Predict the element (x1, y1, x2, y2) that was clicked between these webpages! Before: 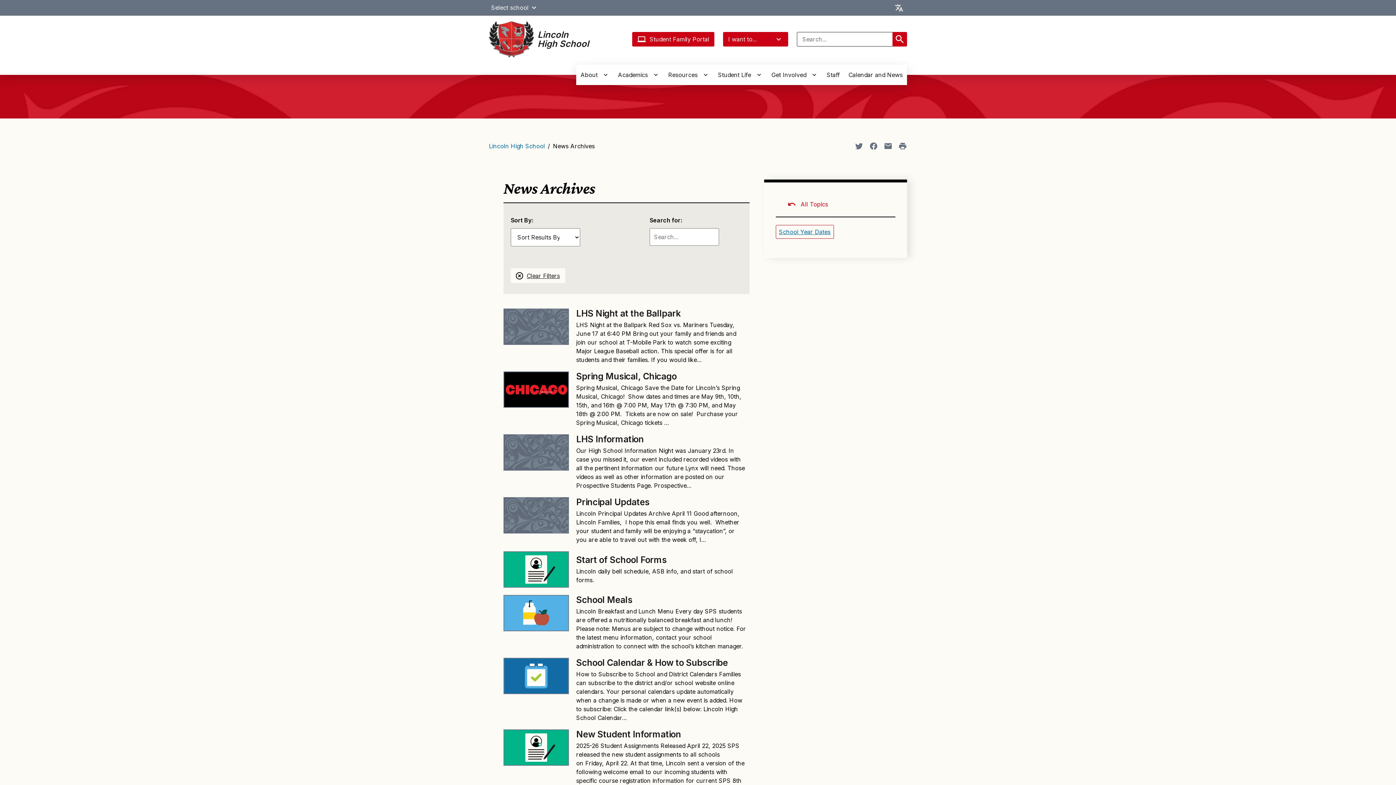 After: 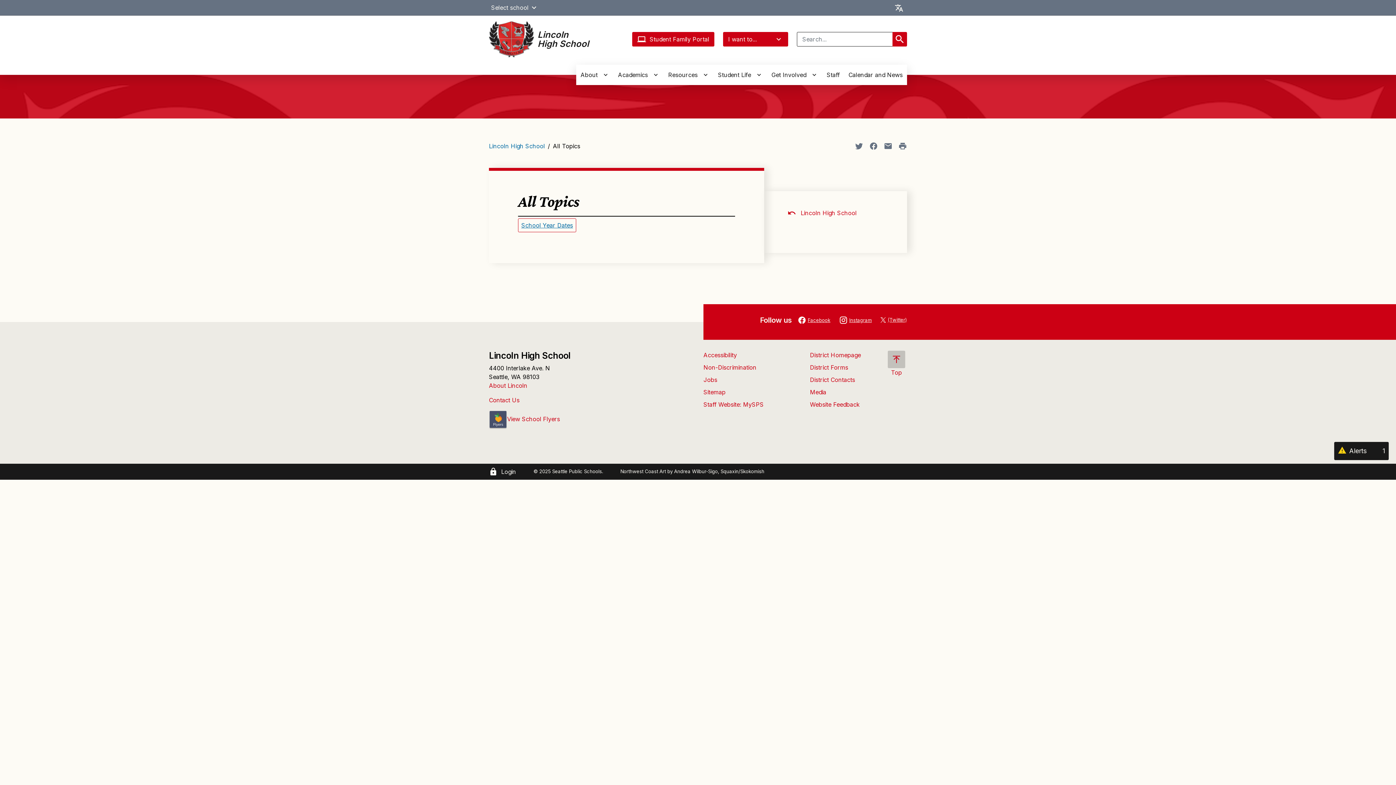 Action: label:  All Topics bbox: (775, 200, 901, 209)